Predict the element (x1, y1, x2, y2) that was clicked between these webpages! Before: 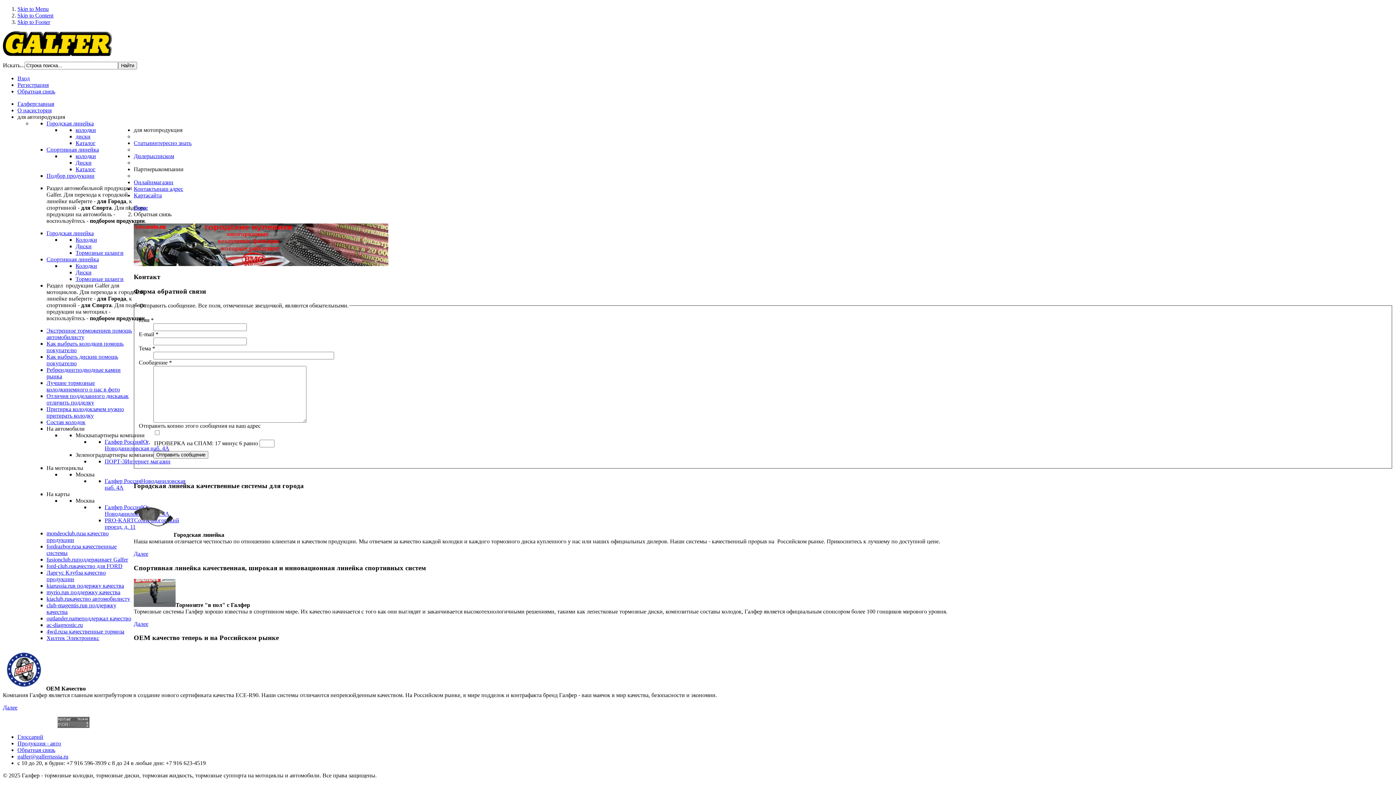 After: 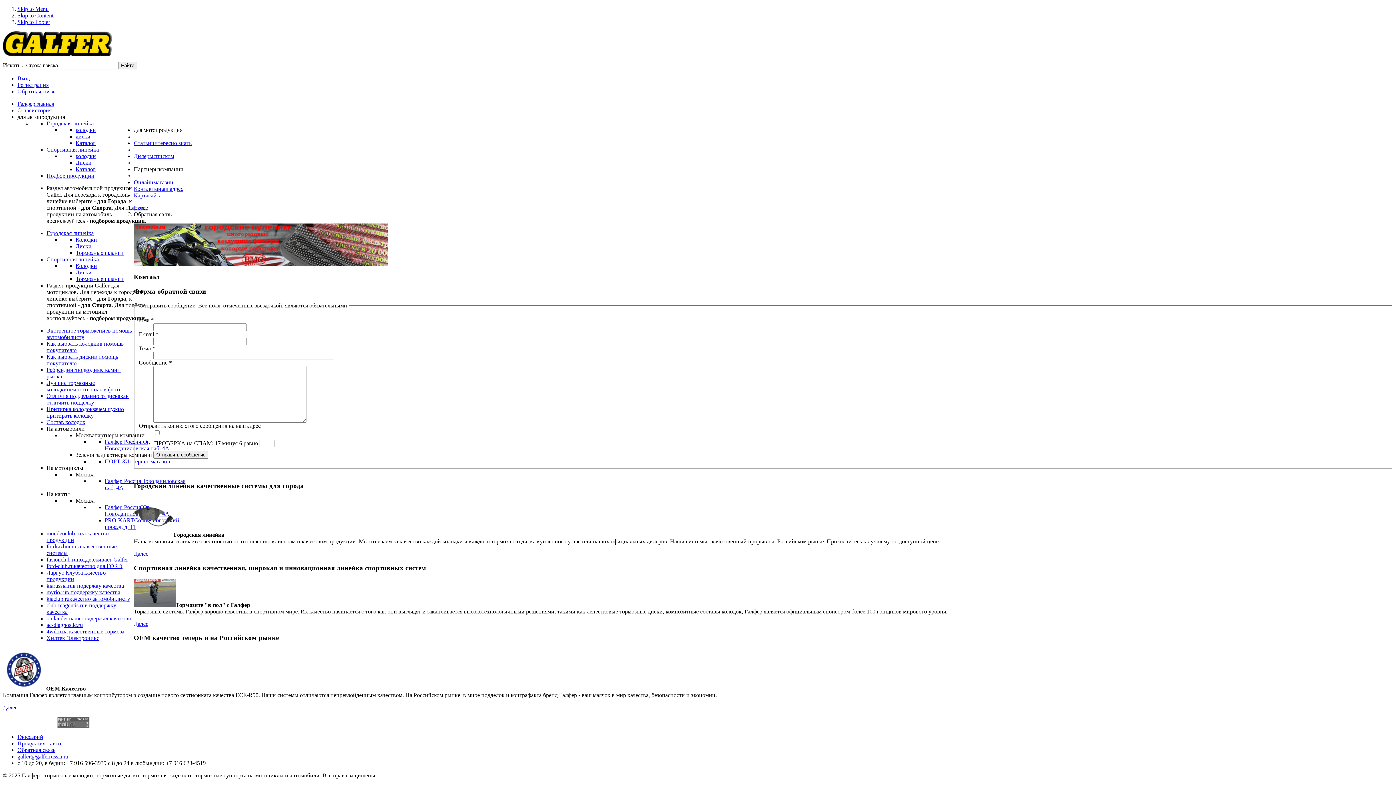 Action: bbox: (17, 753, 68, 760) label: galfer@galferrussia.ru